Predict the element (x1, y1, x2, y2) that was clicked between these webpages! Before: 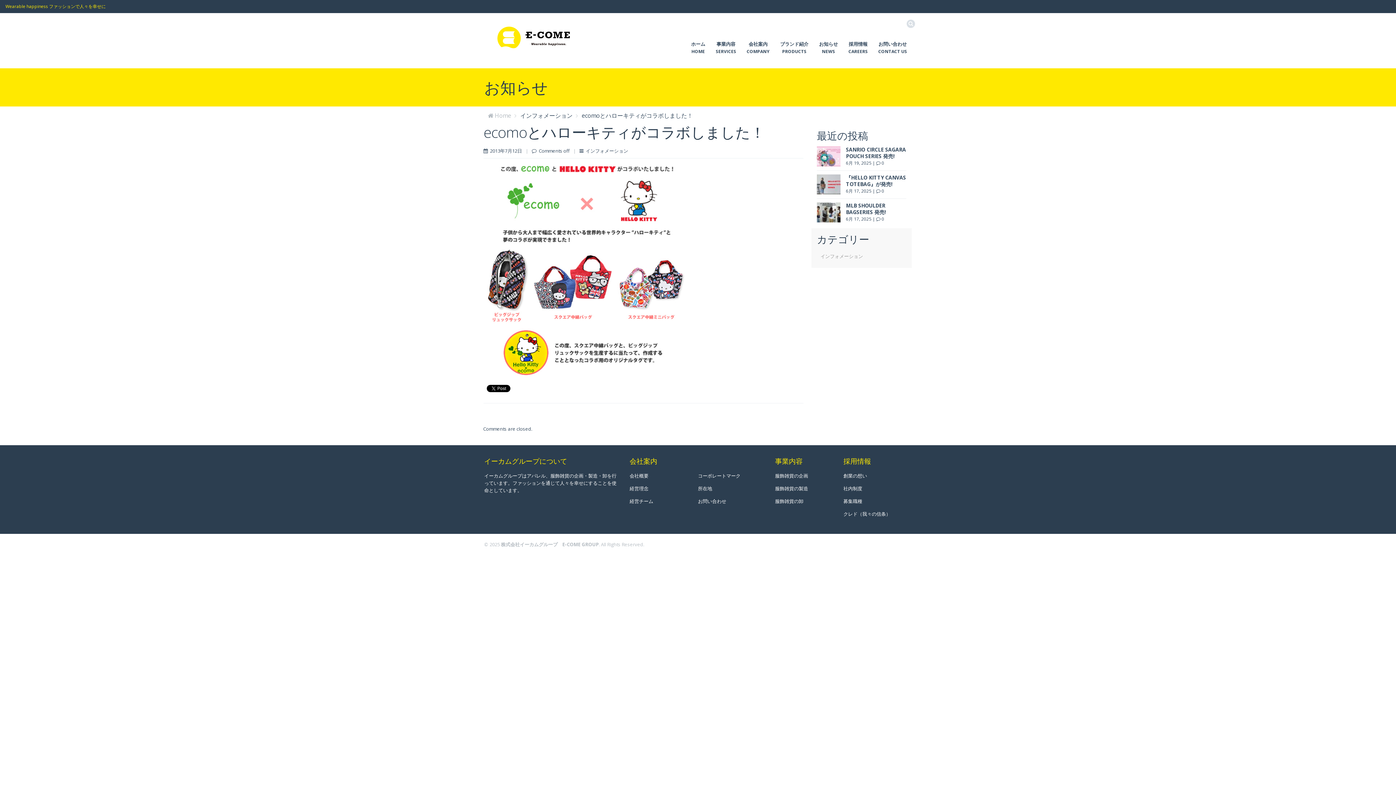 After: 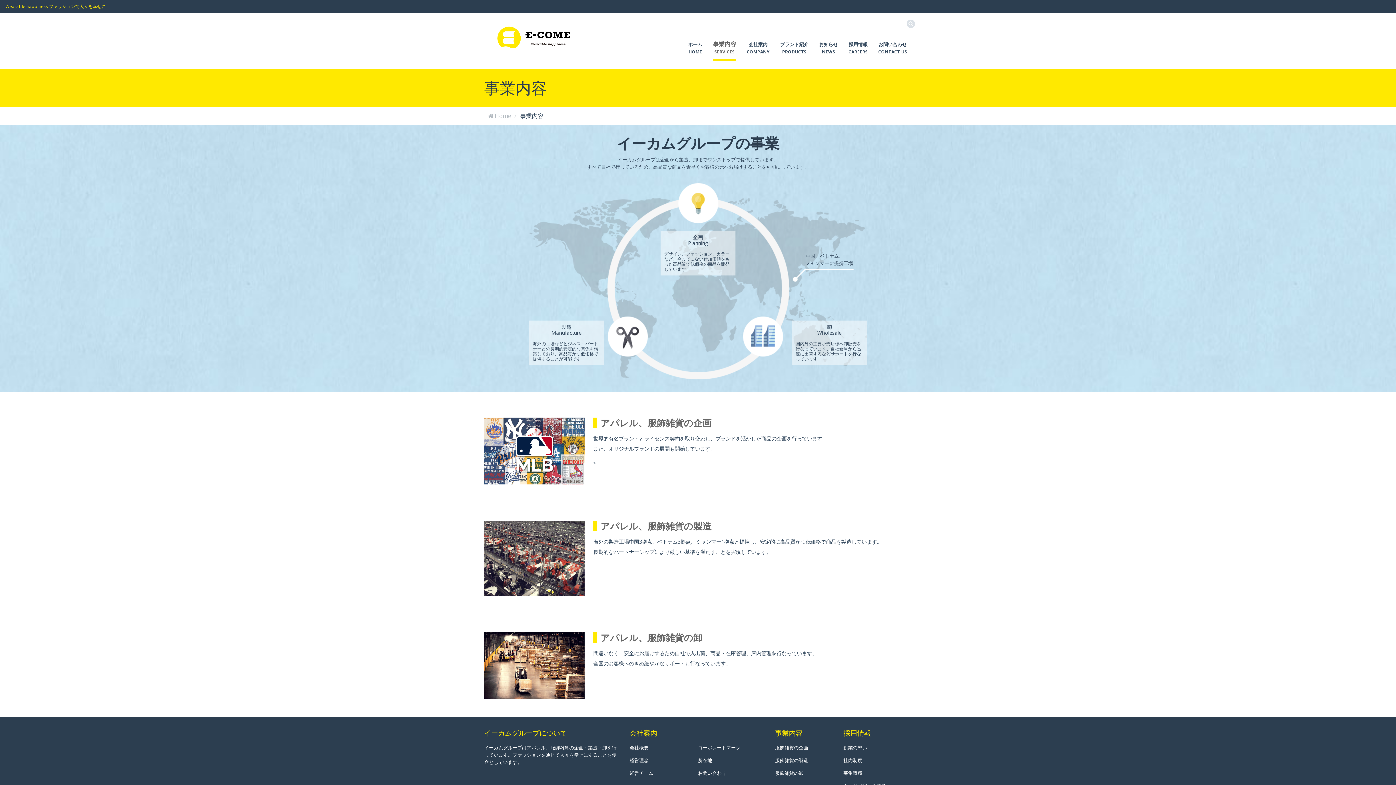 Action: bbox: (775, 498, 803, 504) label: 服飾雑貨の卸